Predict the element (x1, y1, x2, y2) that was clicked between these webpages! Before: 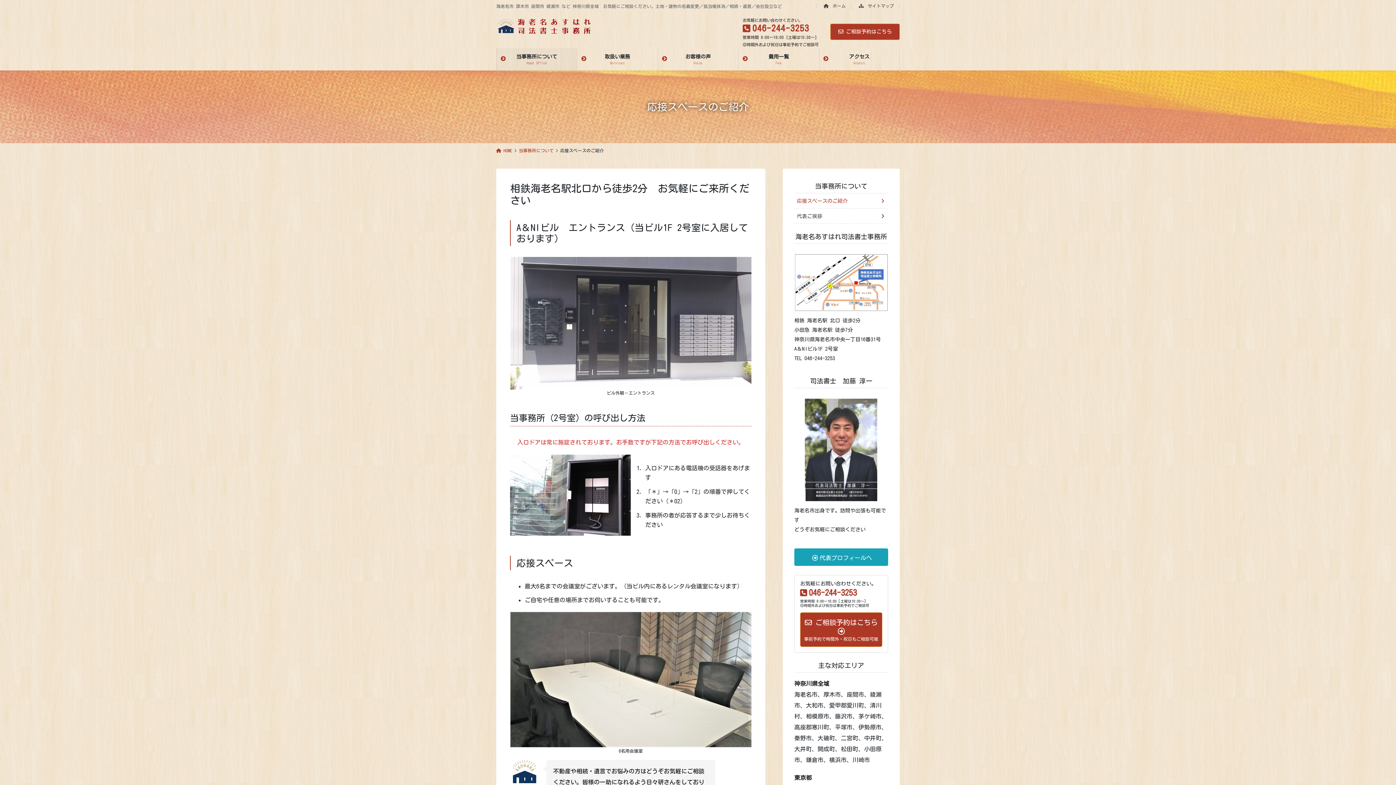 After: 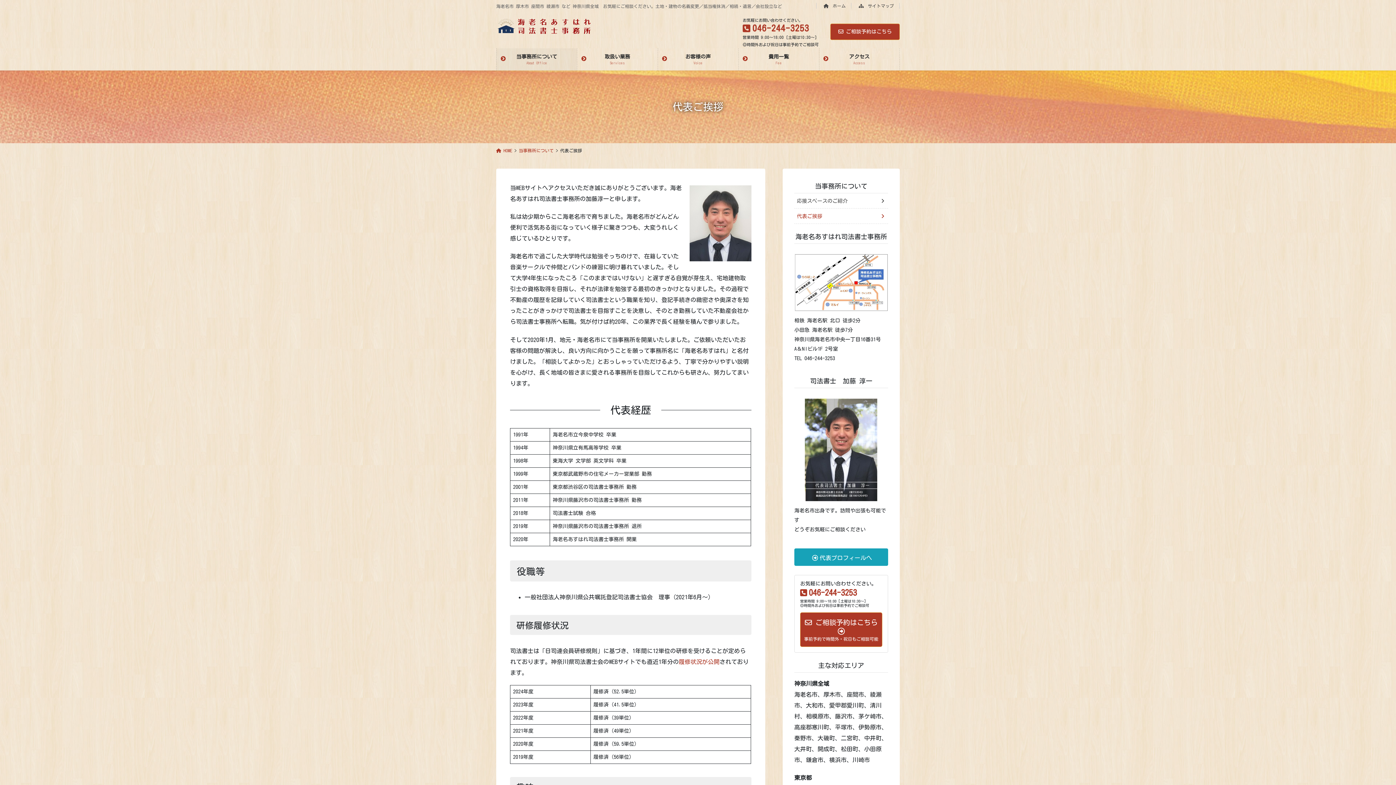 Action: bbox: (794, 208, 888, 223) label: 代表ご挨拶